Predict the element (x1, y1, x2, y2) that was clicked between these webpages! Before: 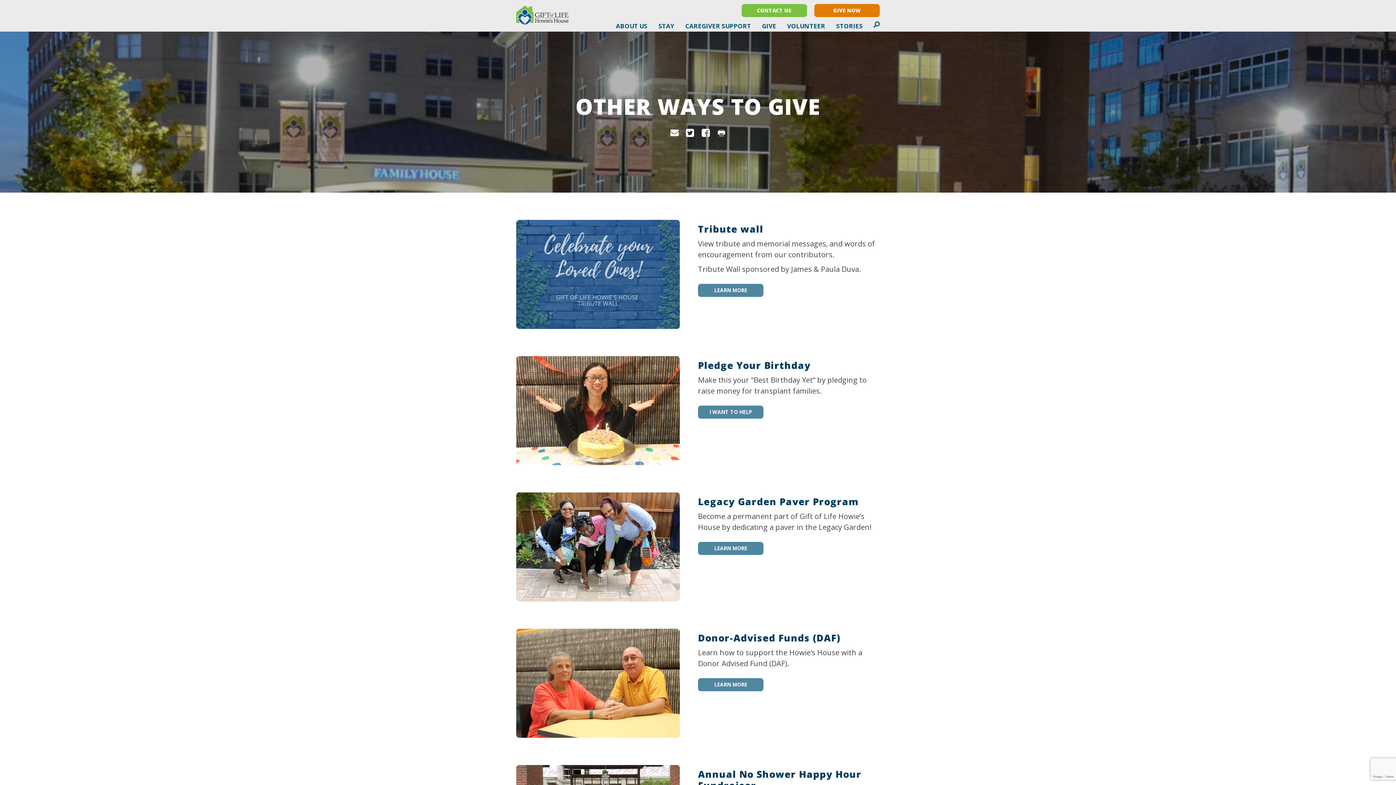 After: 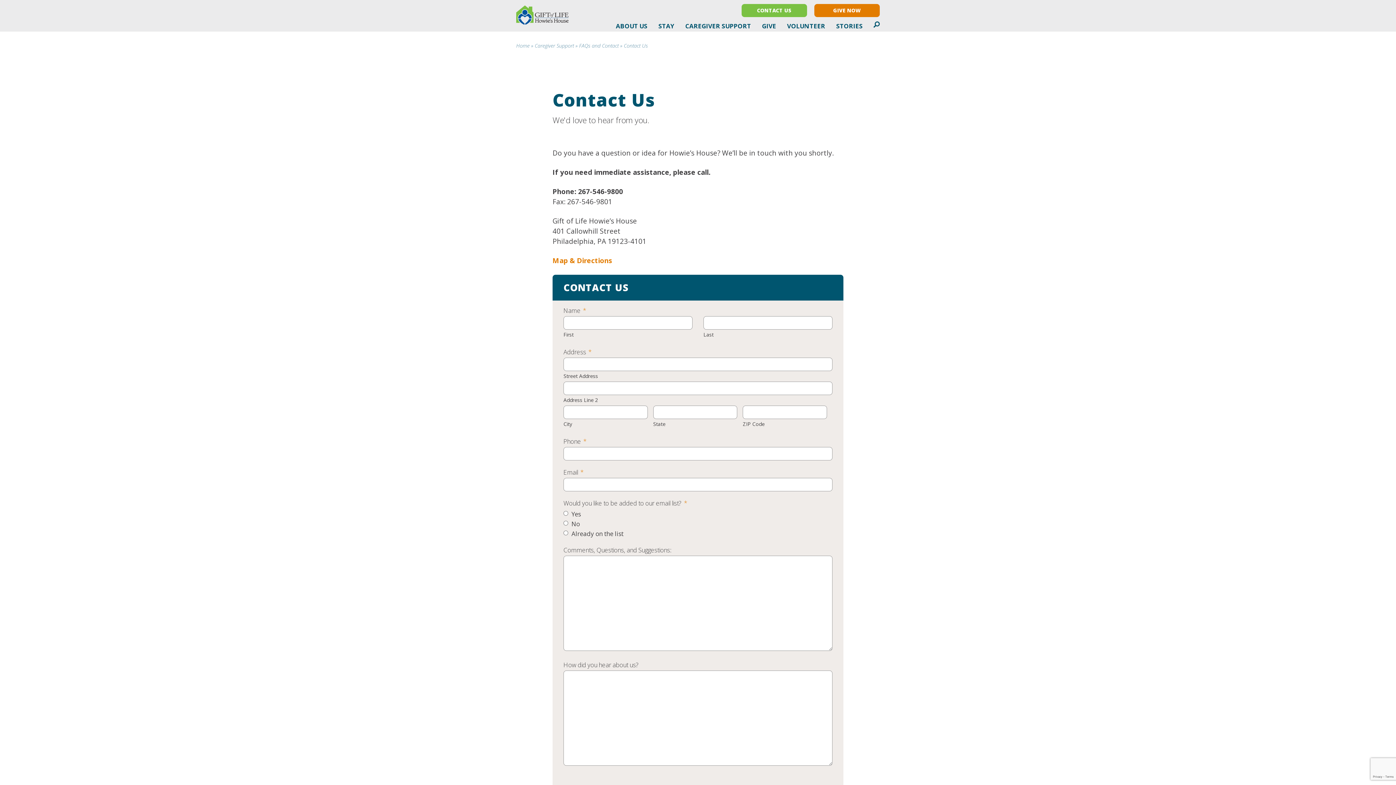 Action: bbox: (741, 4, 807, 17) label: CONTACT US